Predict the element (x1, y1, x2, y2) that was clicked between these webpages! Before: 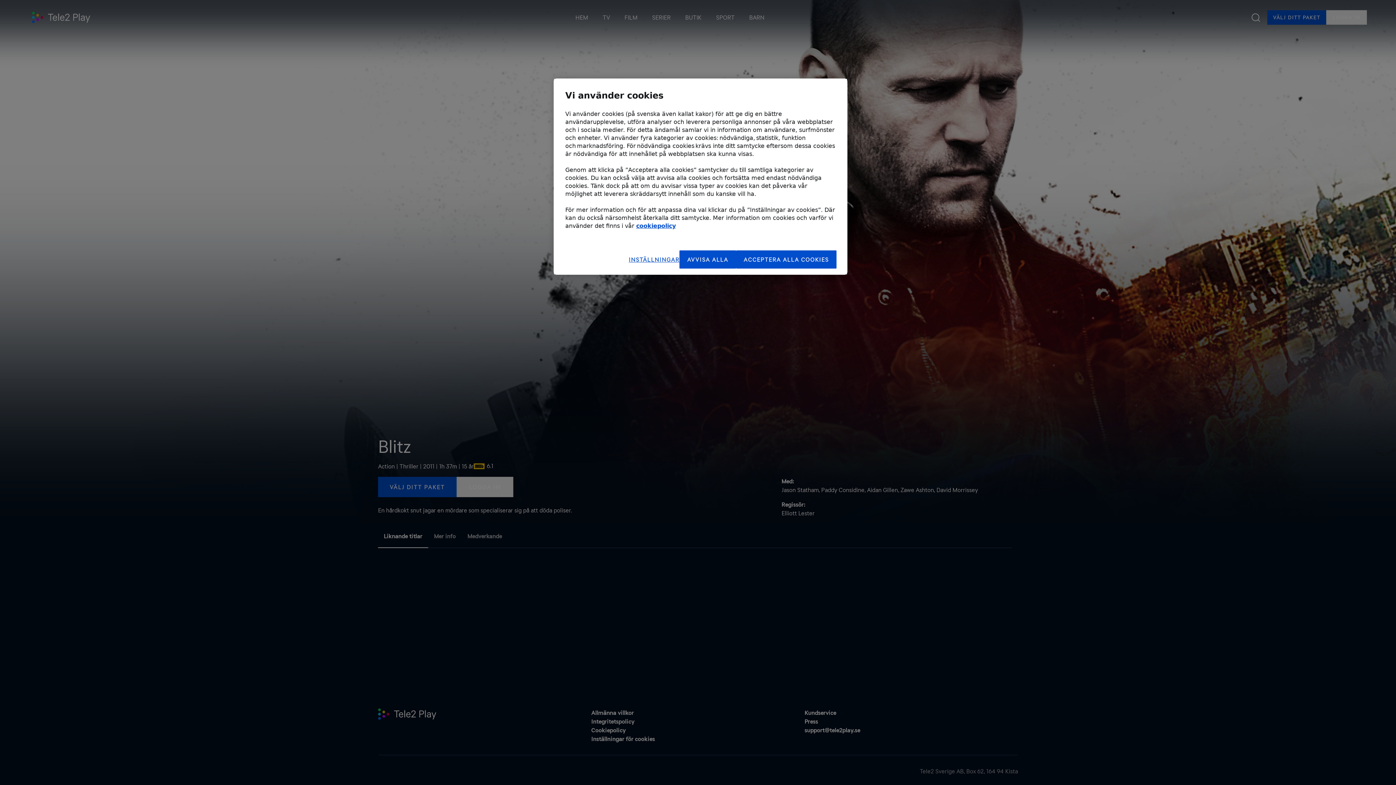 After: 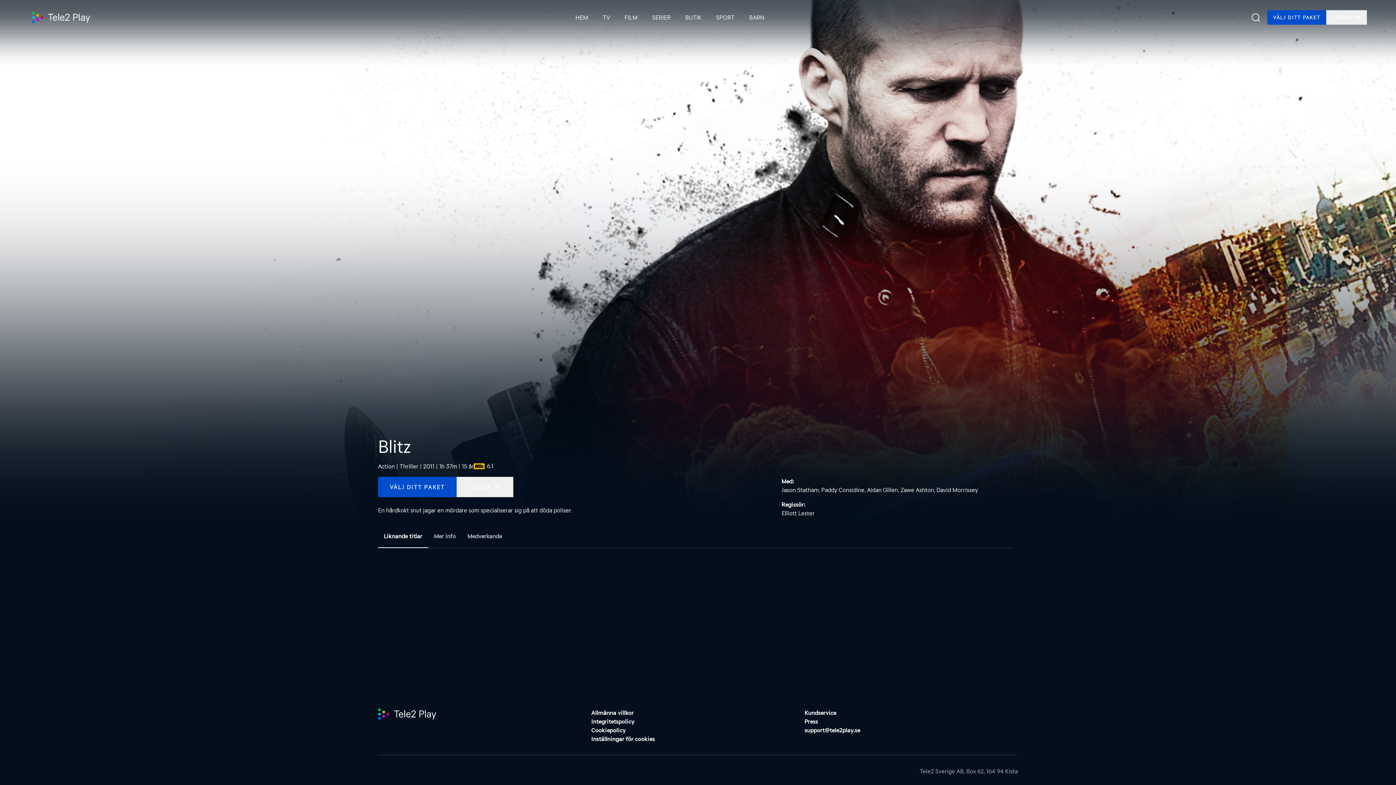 Action: bbox: (736, 250, 836, 268) label: ACCEPTERA ALLA COOKIES